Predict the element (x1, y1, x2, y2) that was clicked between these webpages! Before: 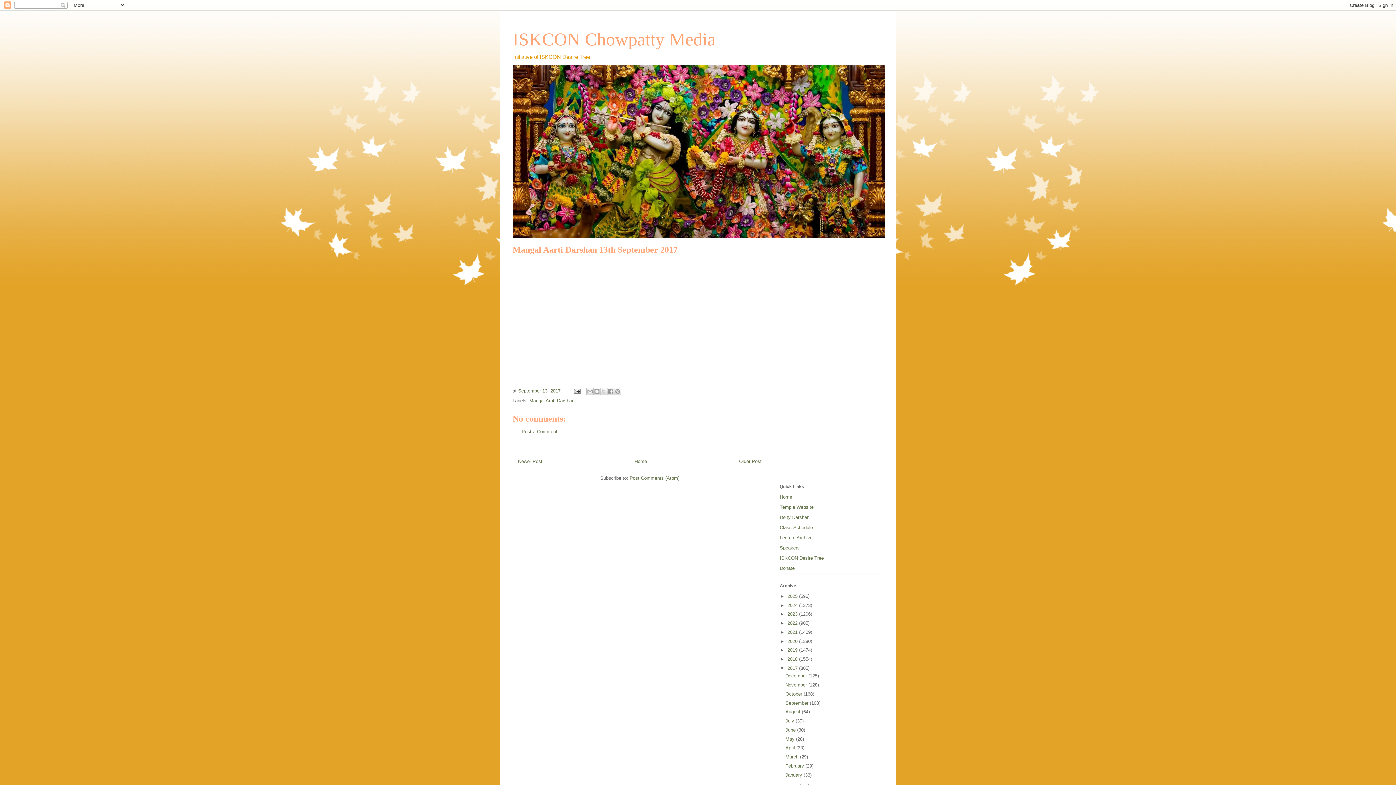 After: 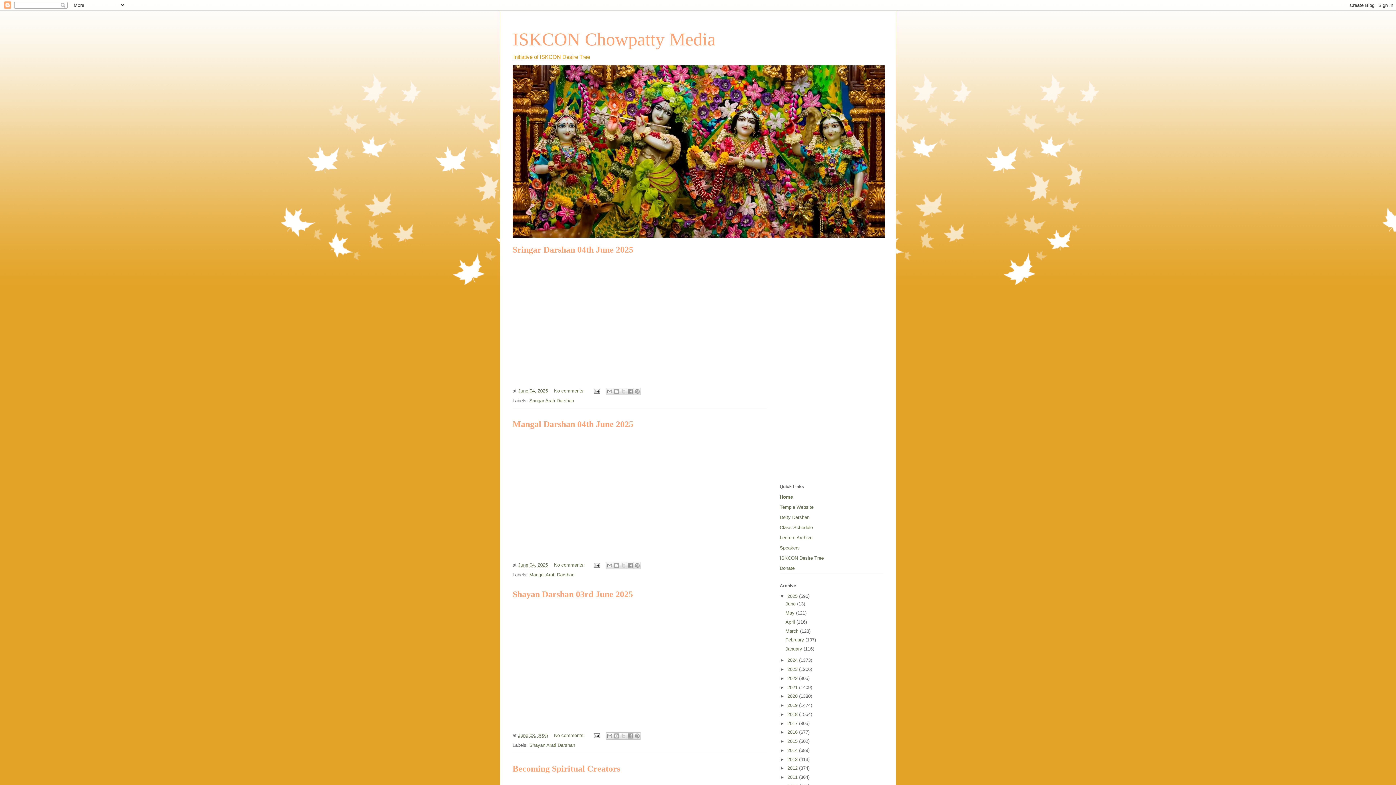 Action: bbox: (634, 458, 647, 464) label: Home